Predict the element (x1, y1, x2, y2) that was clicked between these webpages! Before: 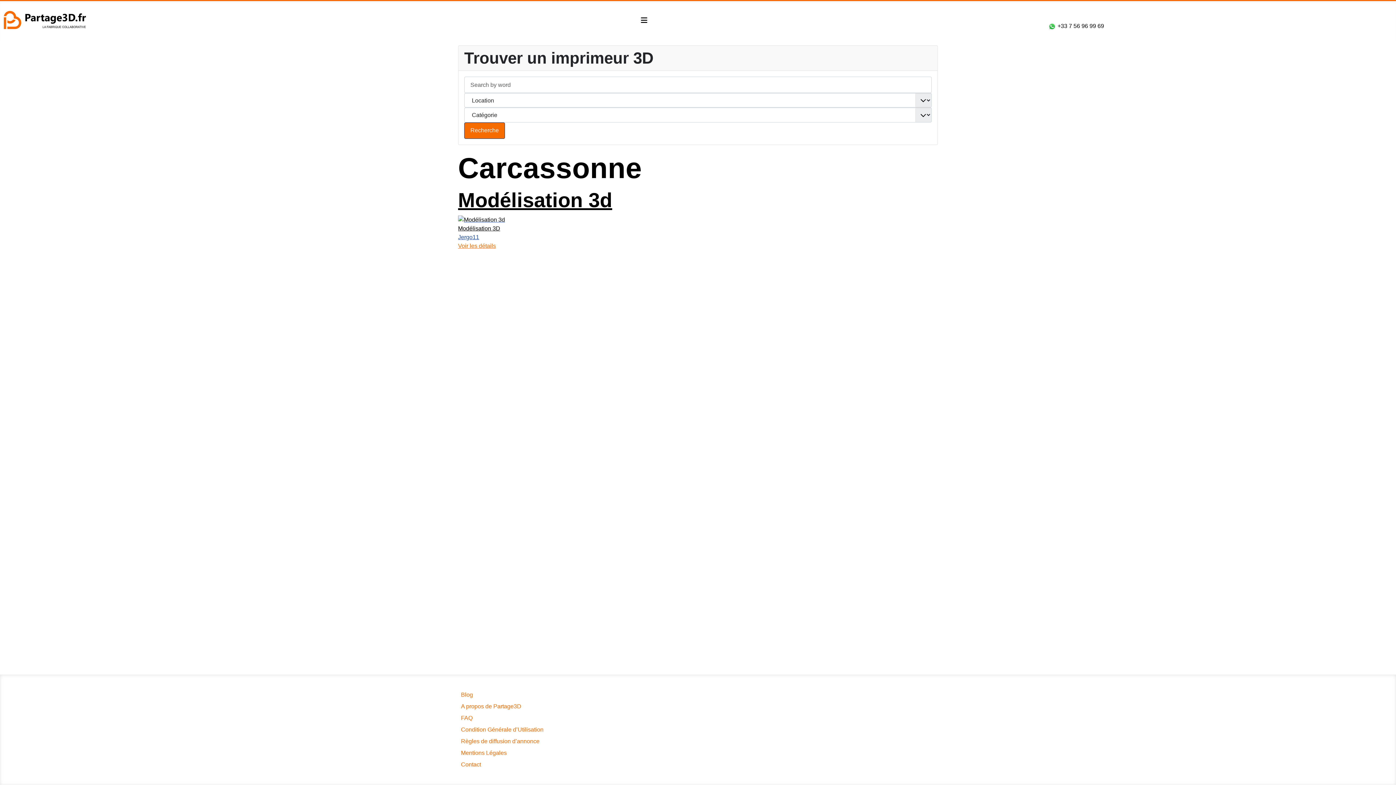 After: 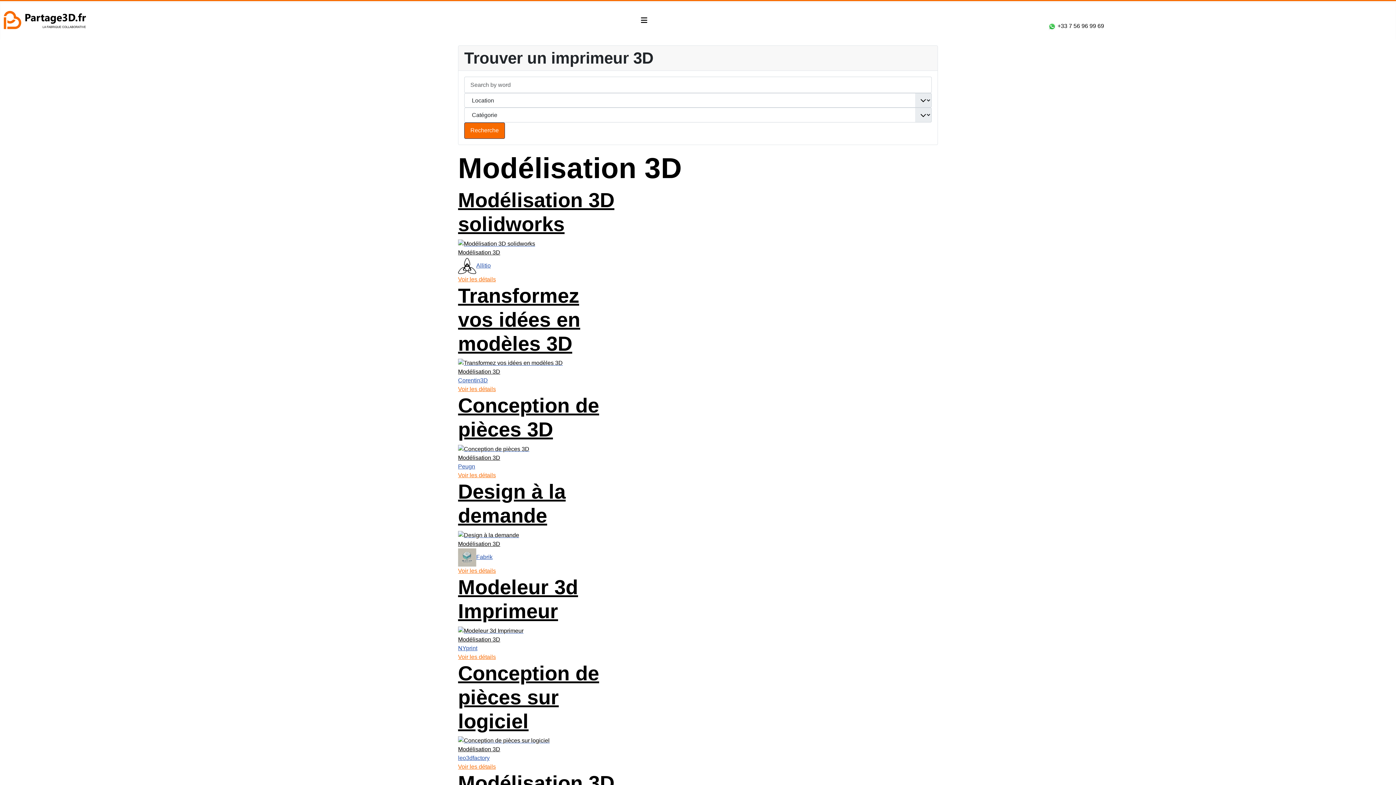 Action: label: Modélisation 3D bbox: (458, 225, 500, 231)